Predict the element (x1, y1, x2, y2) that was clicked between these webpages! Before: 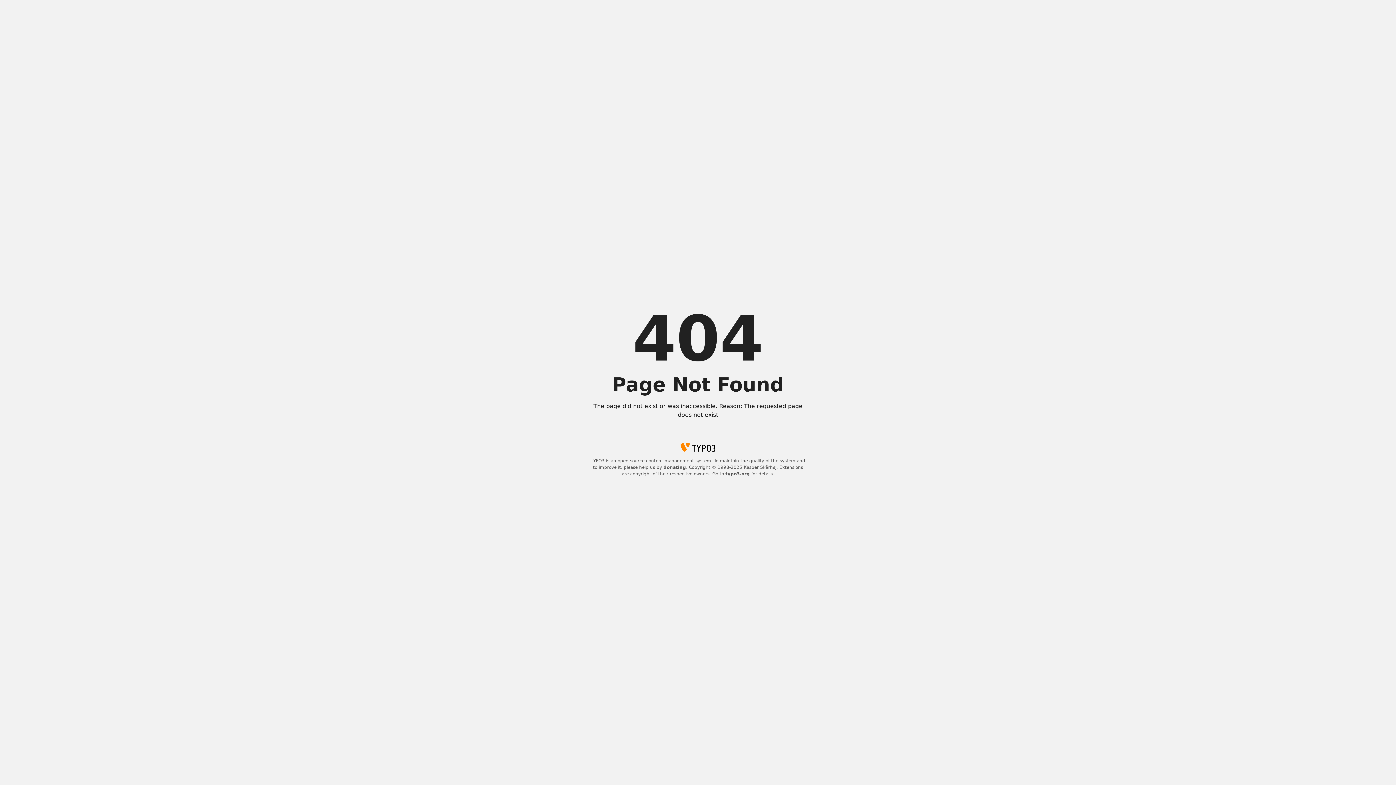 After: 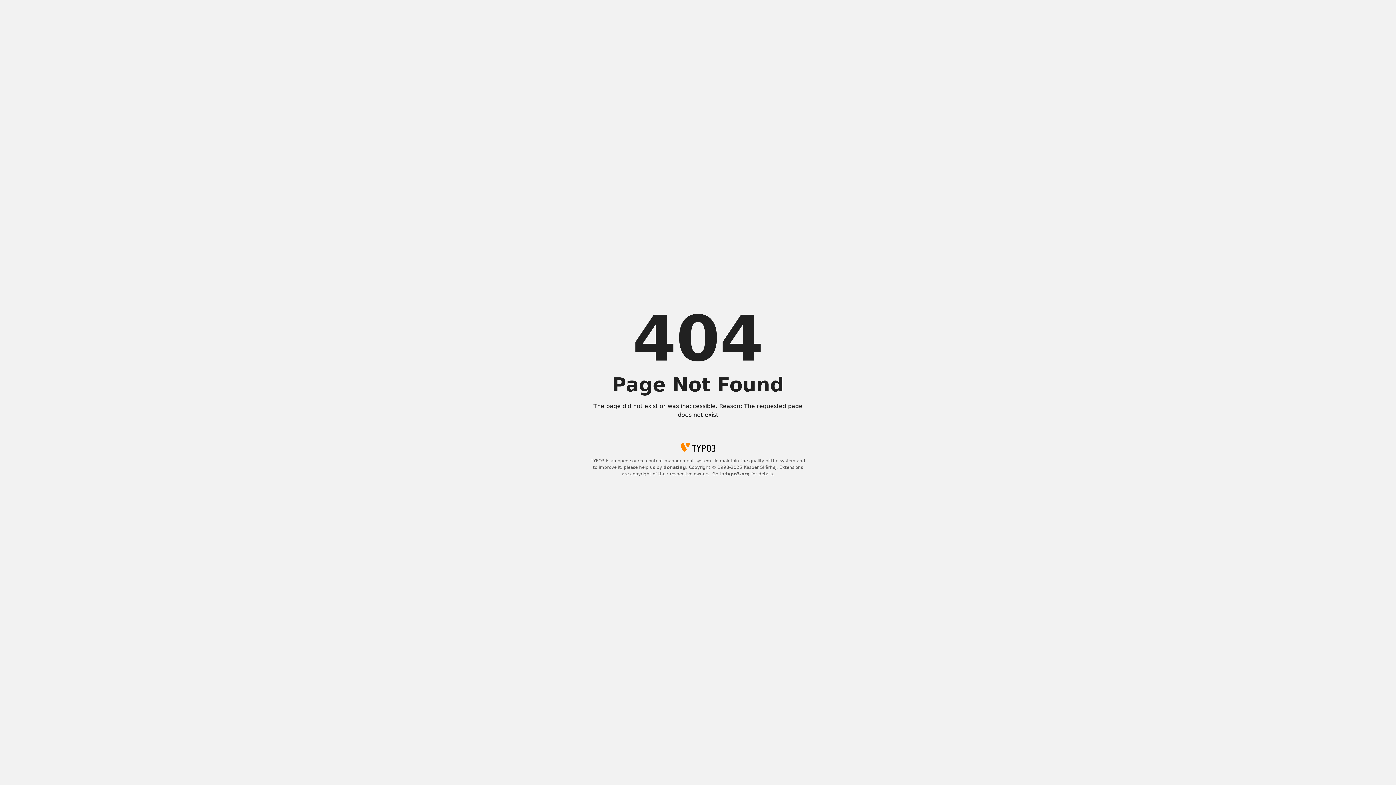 Action: label: donating bbox: (663, 465, 686, 470)